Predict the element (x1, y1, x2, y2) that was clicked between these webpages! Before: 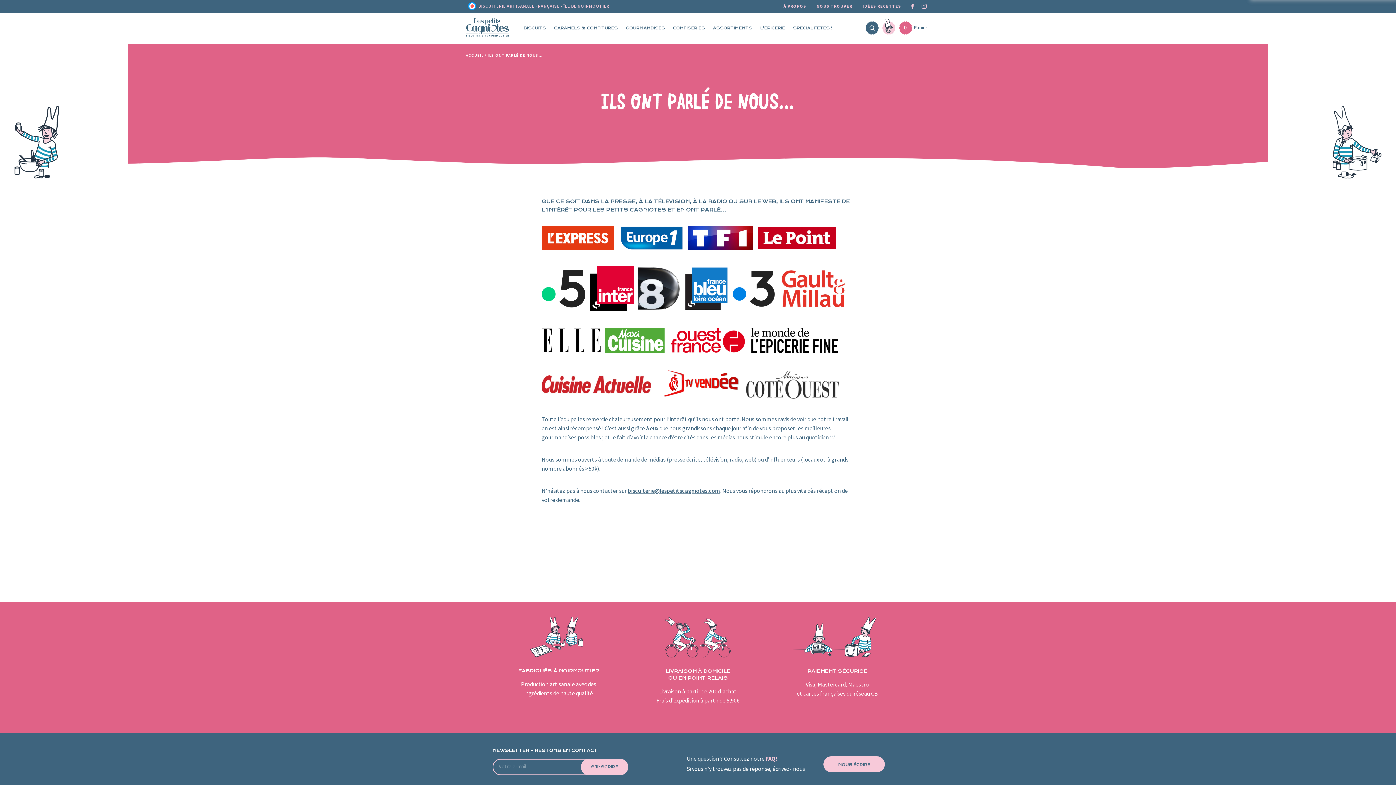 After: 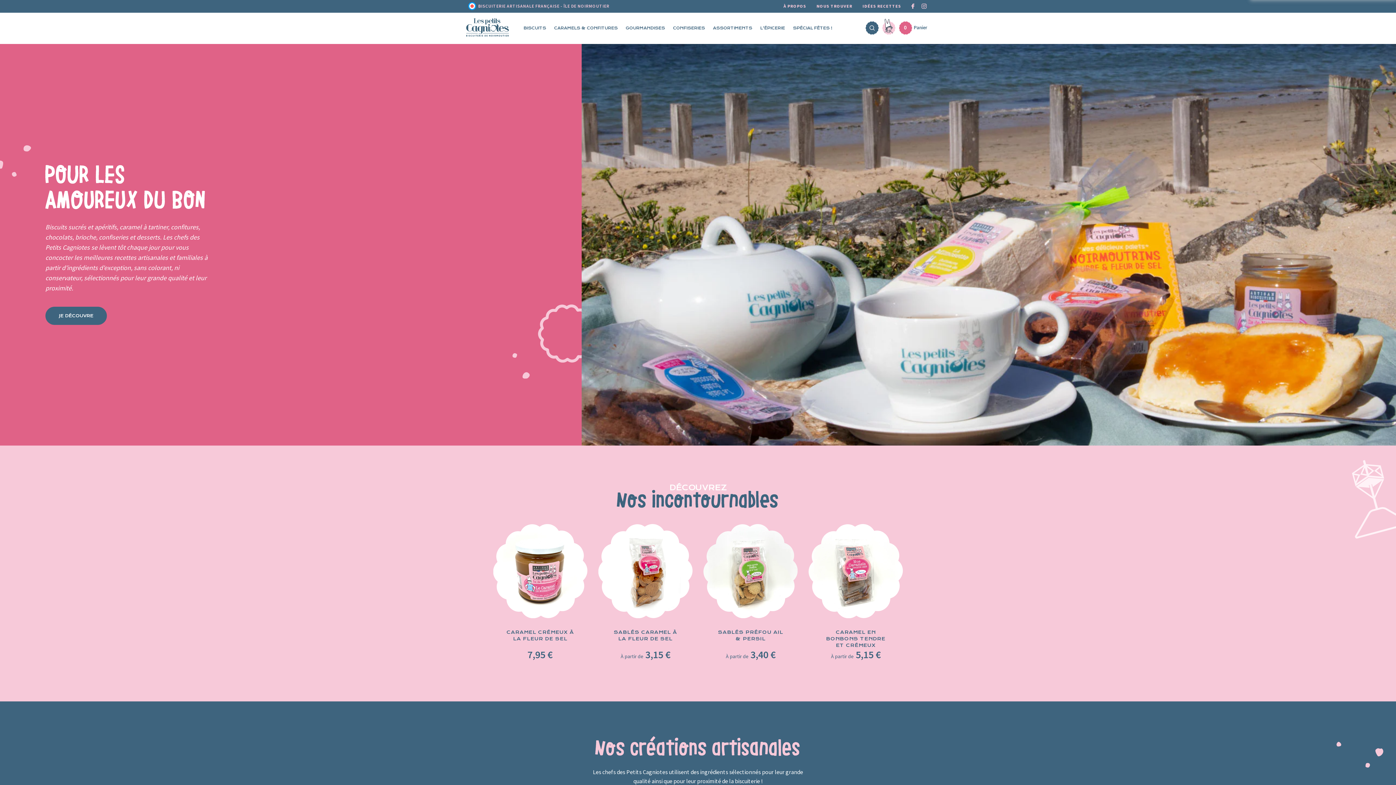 Action: bbox: (466, 18, 509, 36)